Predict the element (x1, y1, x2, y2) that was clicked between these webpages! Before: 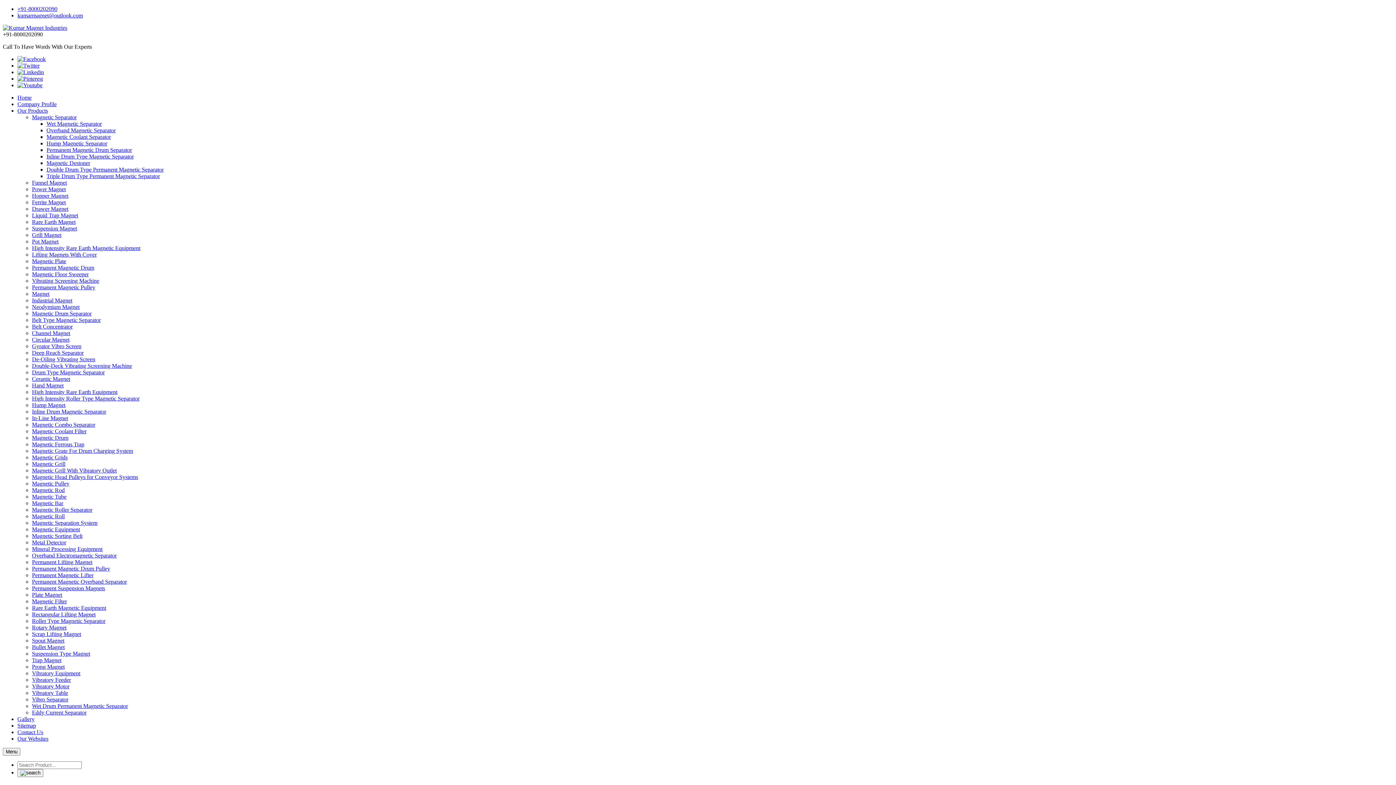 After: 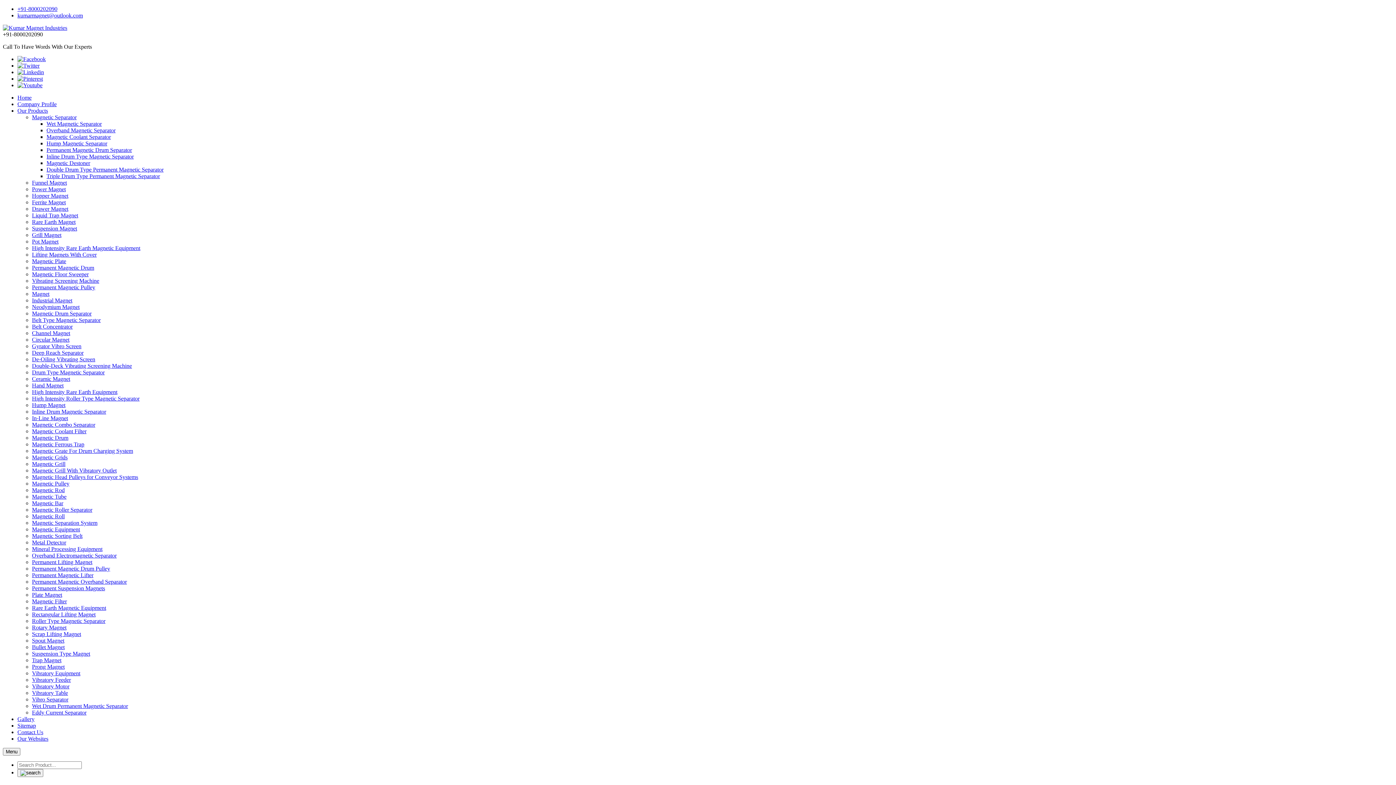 Action: label: Roller Type Magnetic Separator bbox: (32, 618, 105, 624)